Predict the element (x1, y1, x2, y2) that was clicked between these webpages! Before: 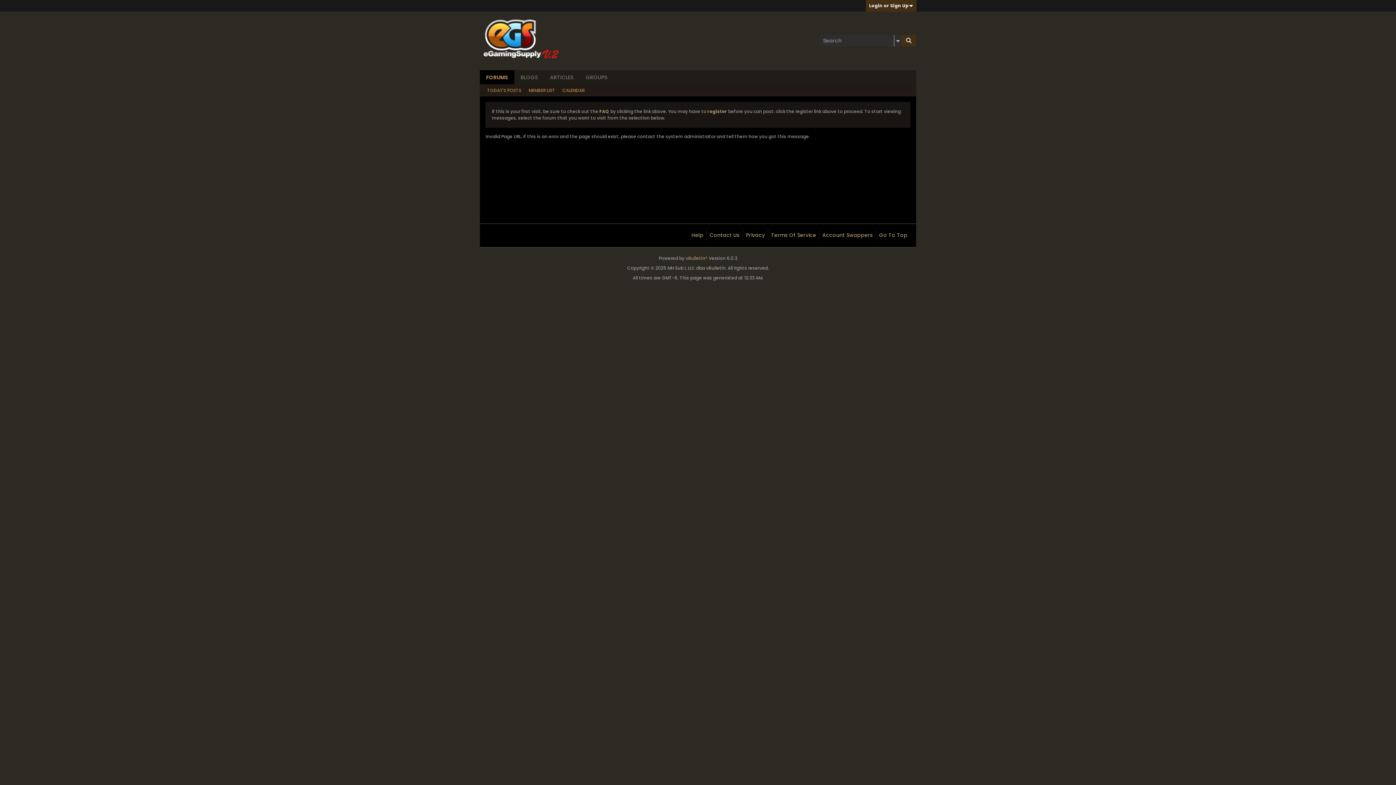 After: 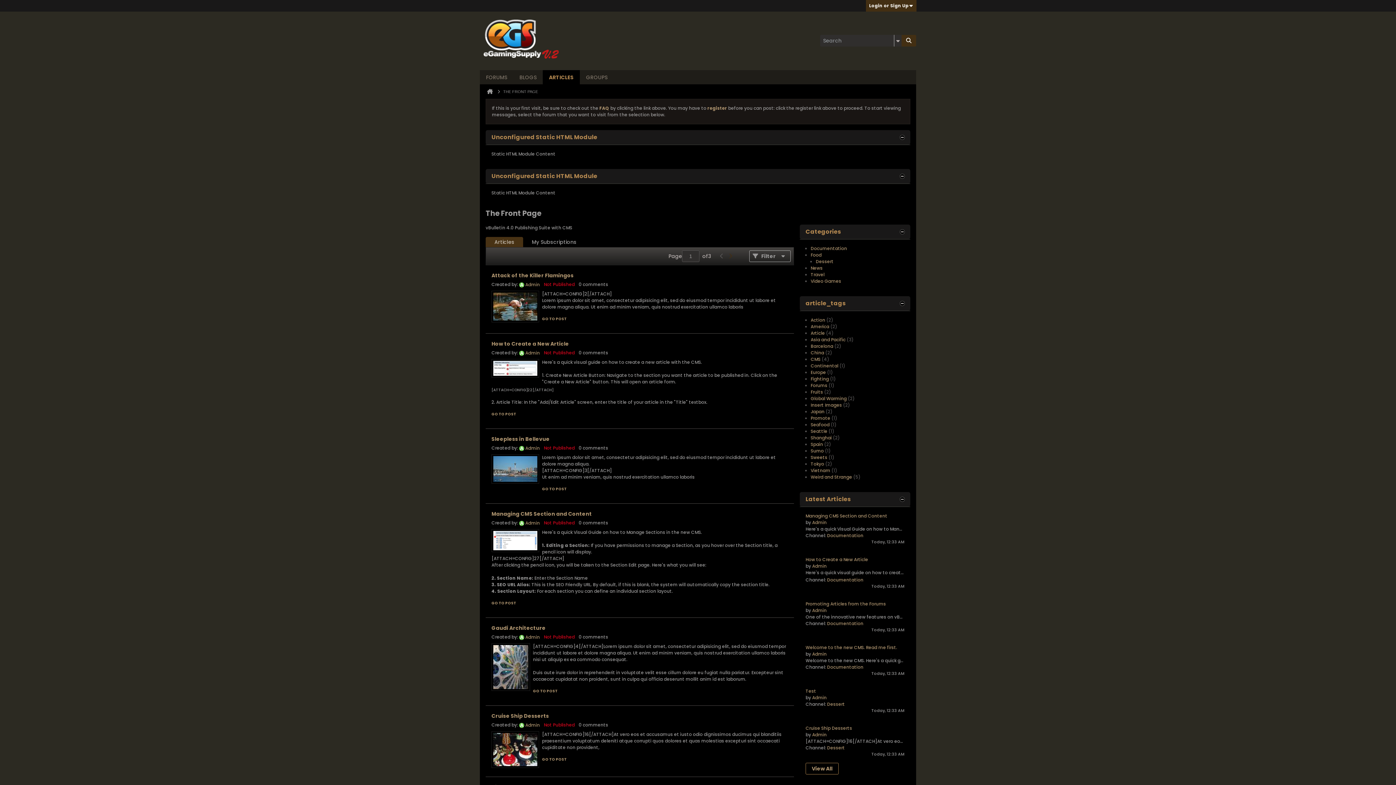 Action: bbox: (544, 70, 579, 84) label: ARTICLES